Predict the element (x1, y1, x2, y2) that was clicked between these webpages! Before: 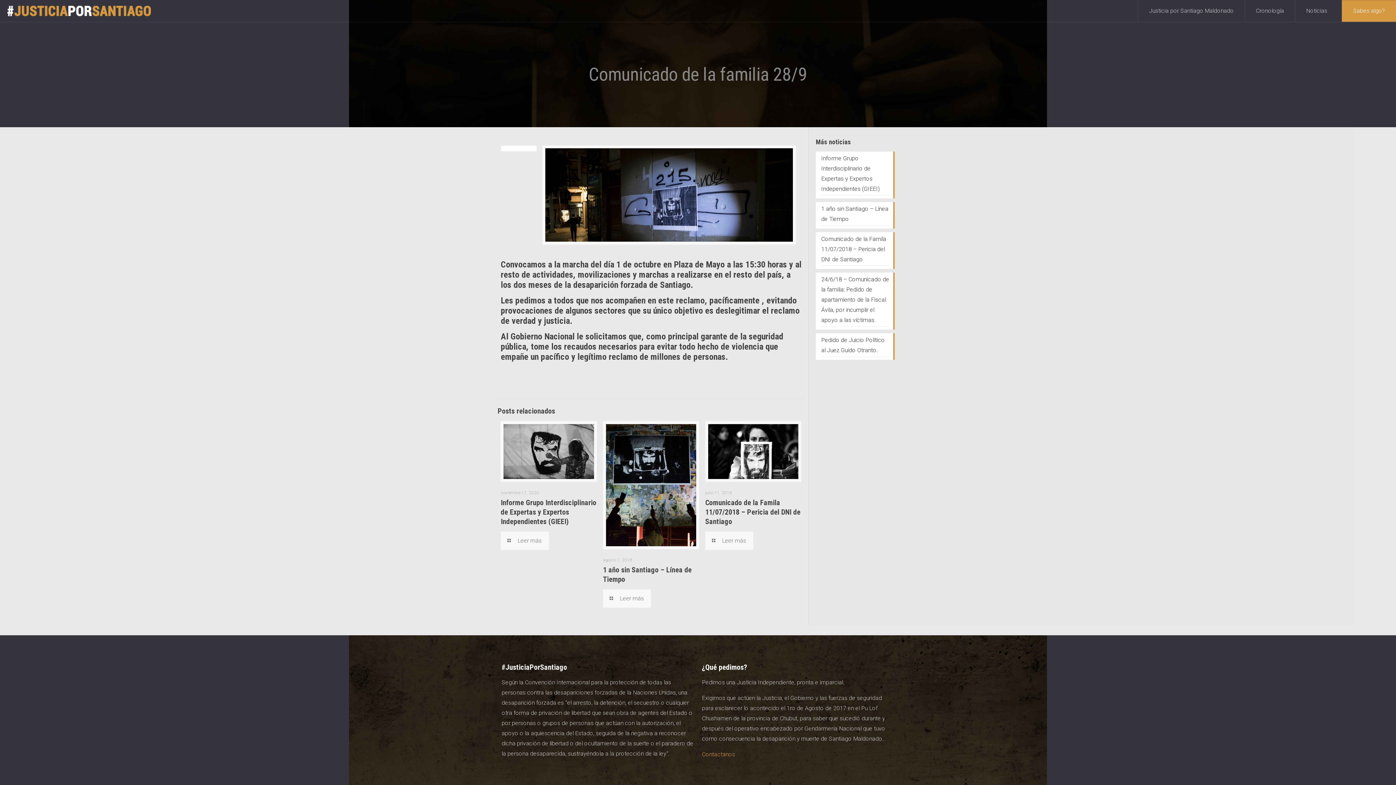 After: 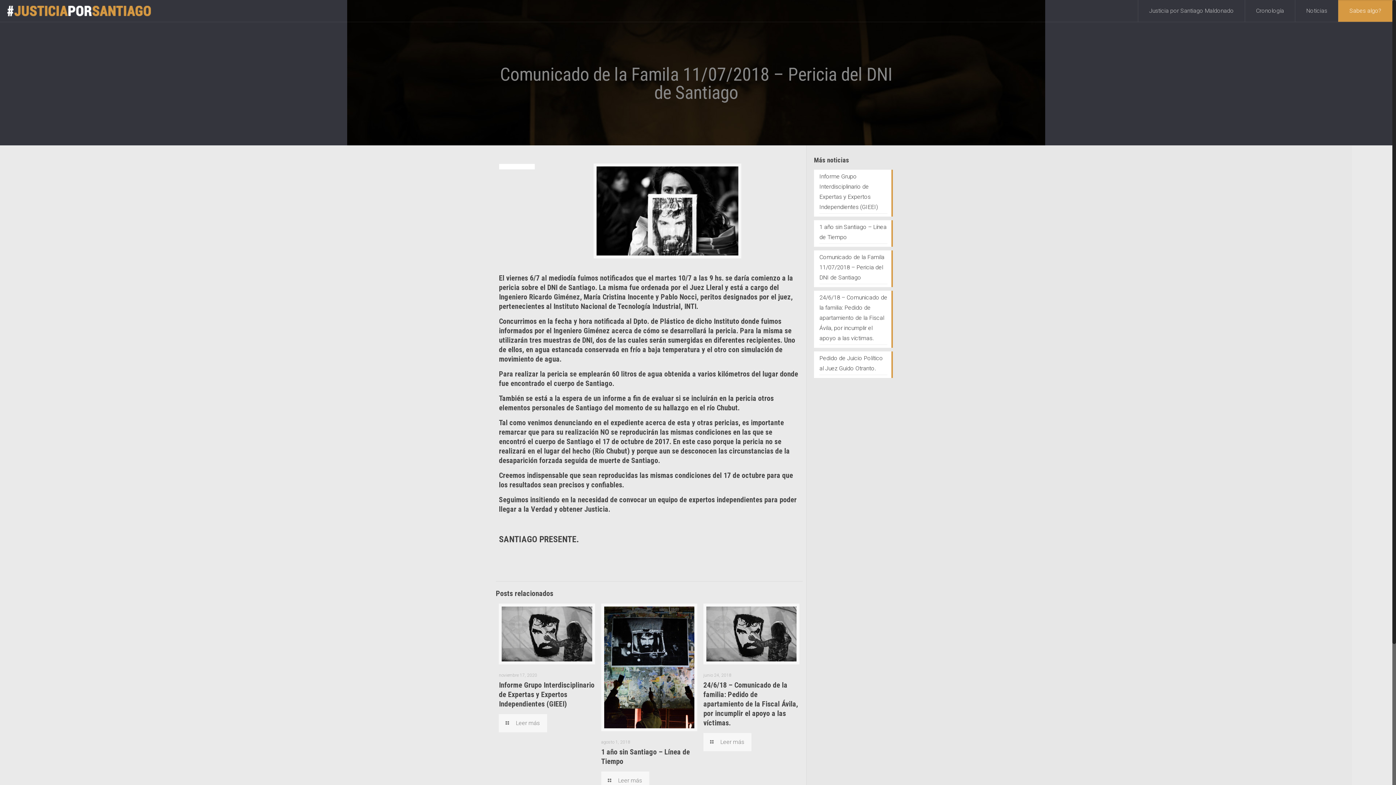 Action: bbox: (821, 234, 889, 266) label: Comunicado de la Famila 11/07/2018 – Pericia del DNI de Santiago